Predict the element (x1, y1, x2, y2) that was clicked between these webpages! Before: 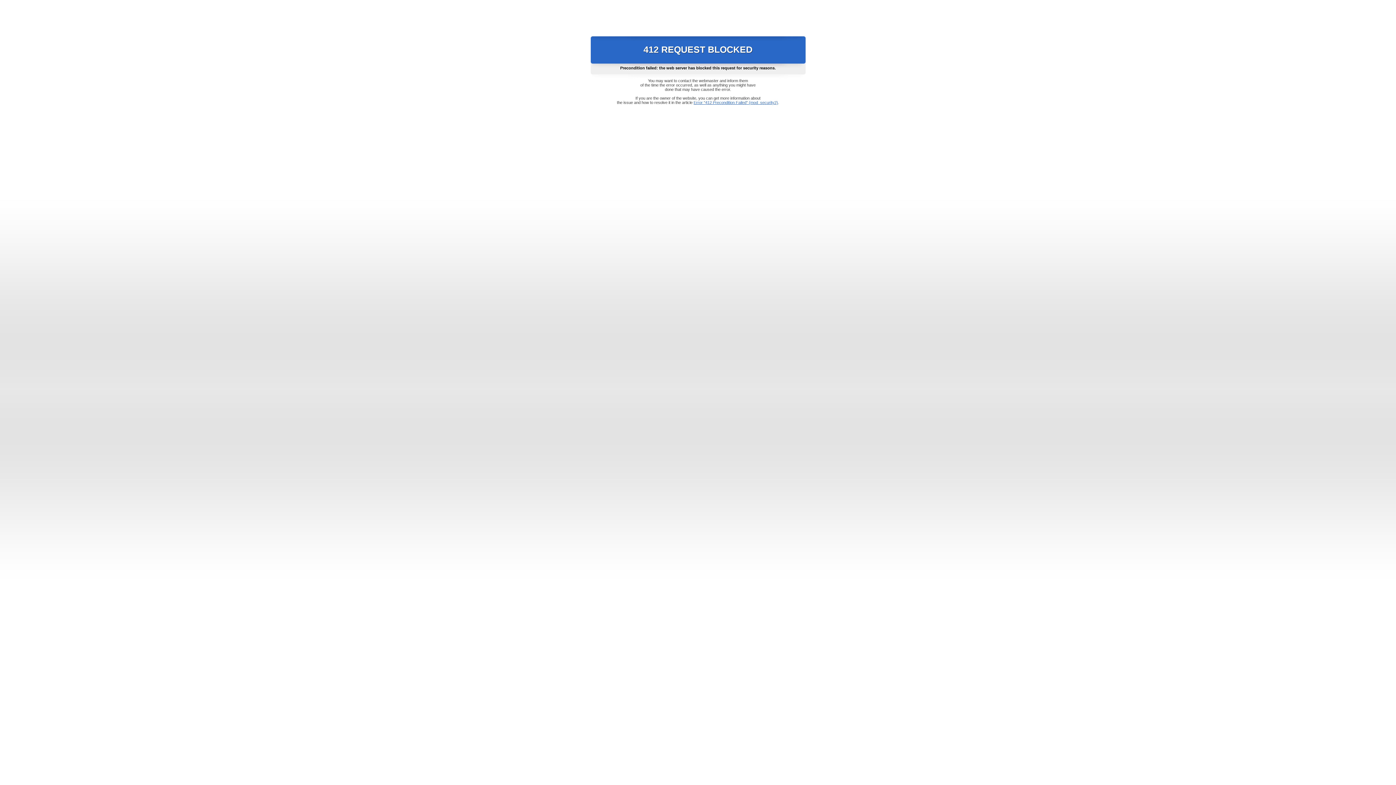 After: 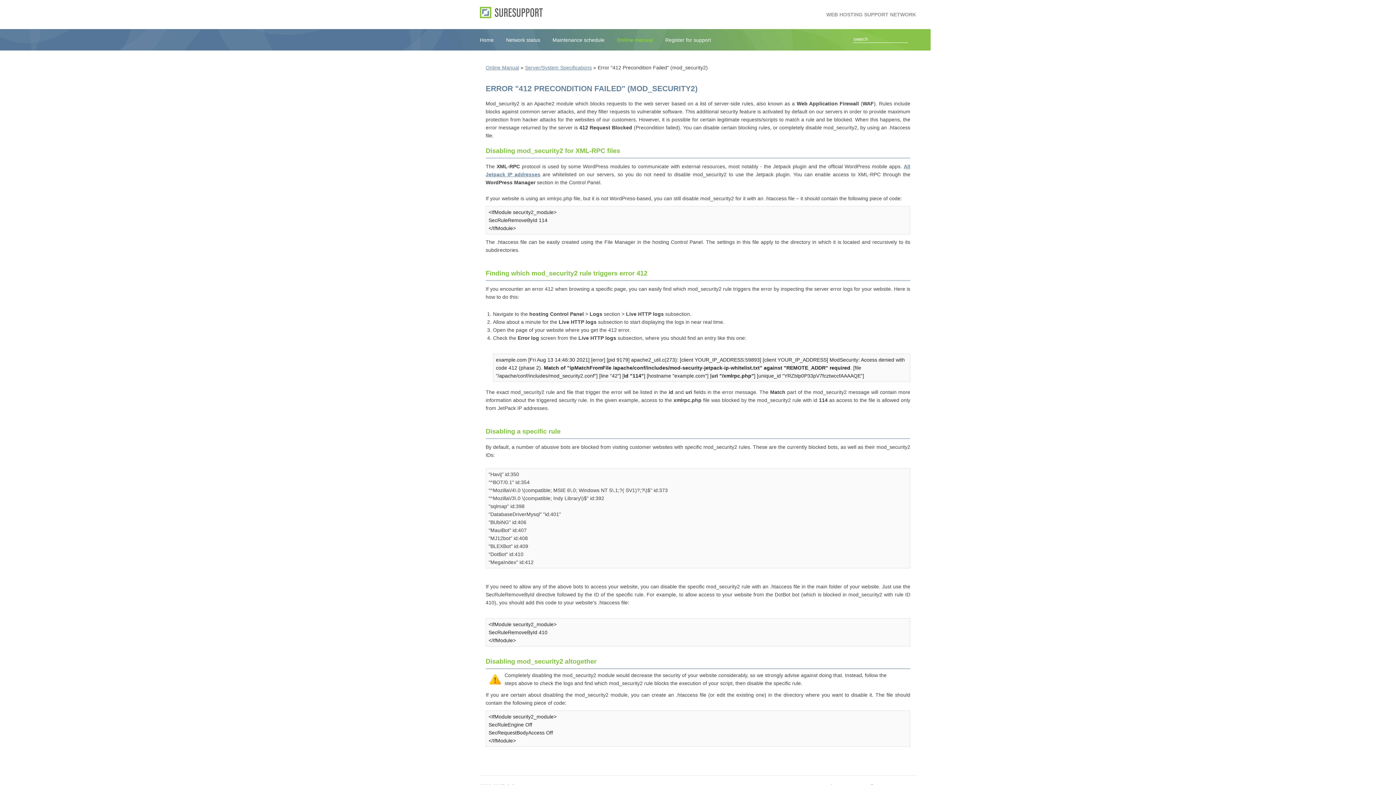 Action: label: Error "412 Precondition Failed" (mod_security2) bbox: (693, 100, 778, 104)